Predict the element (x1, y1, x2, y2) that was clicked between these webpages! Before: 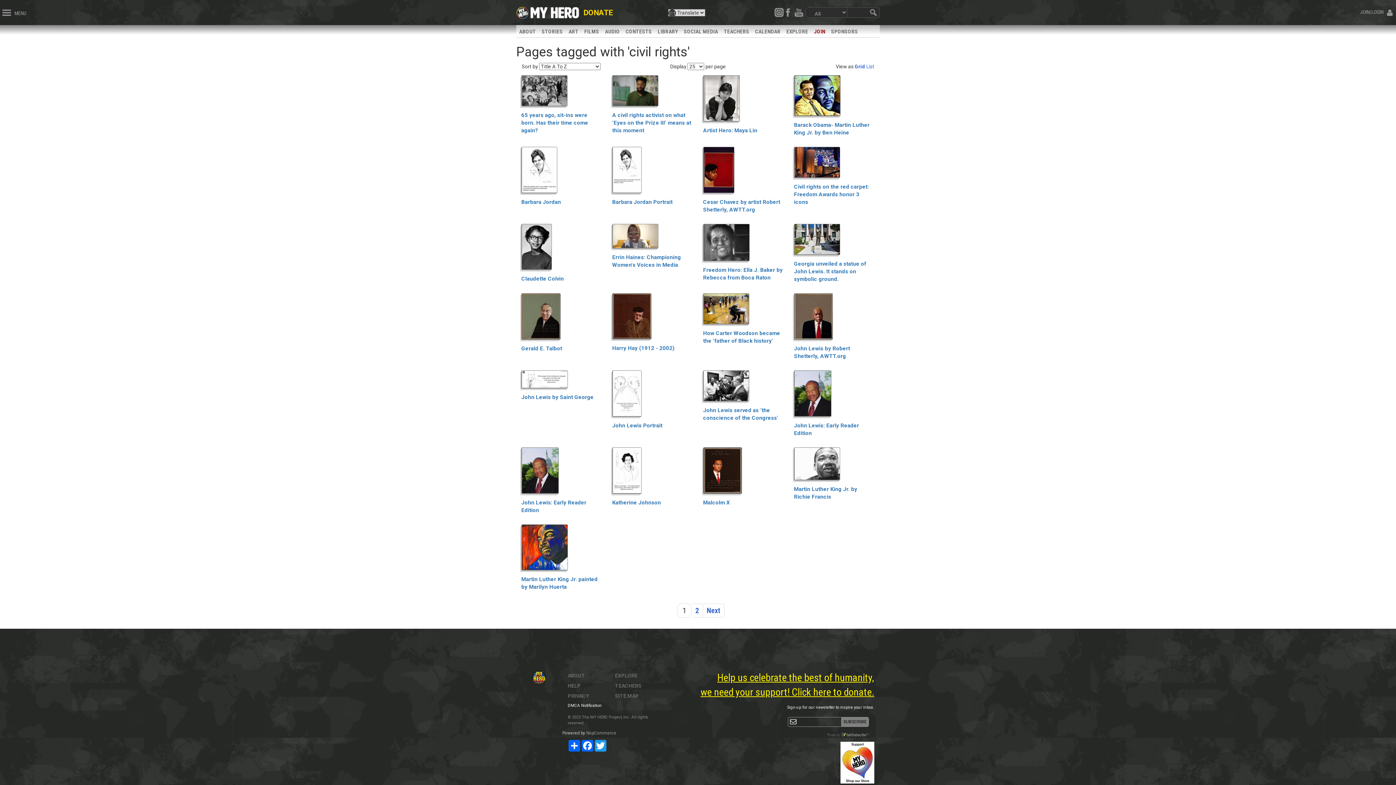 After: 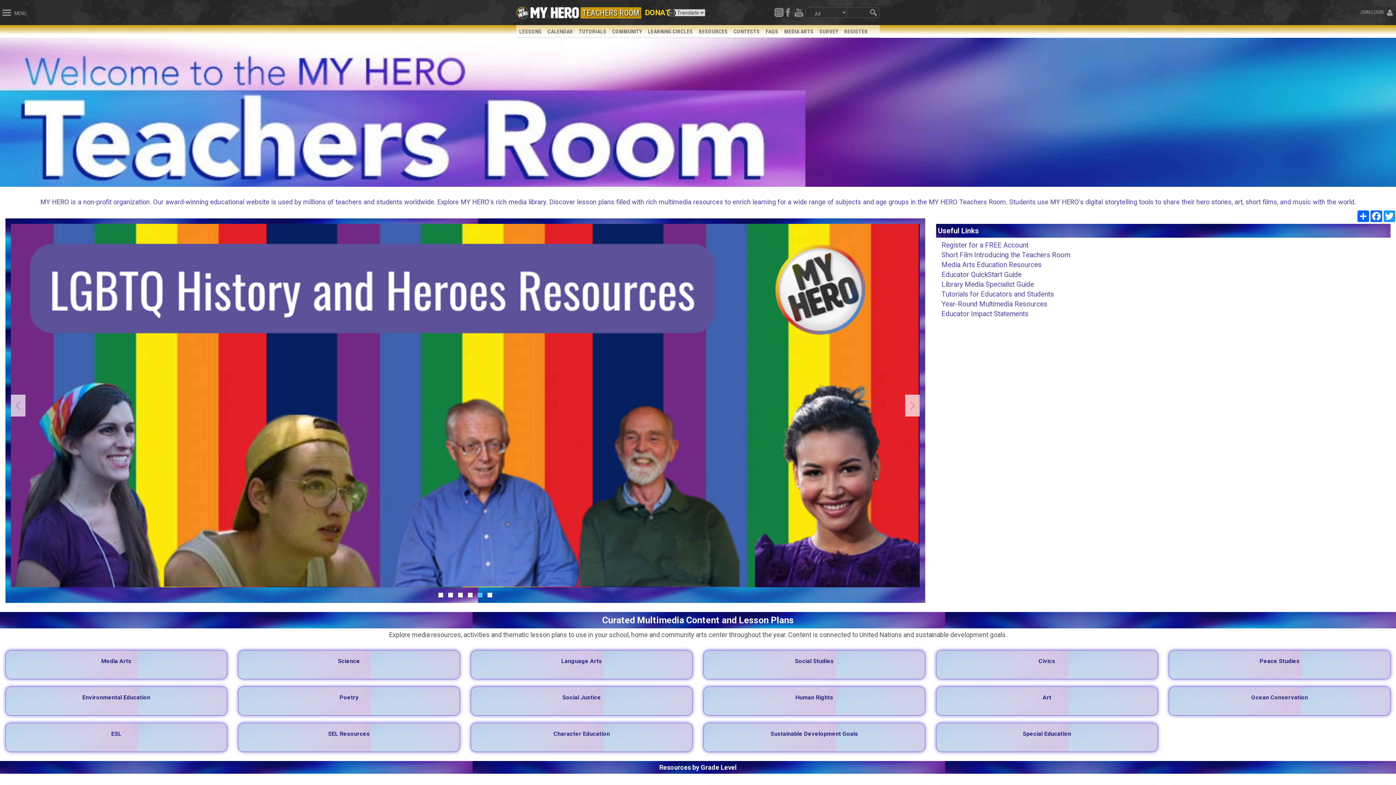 Action: bbox: (724, 28, 749, 34) label: TEACHERS